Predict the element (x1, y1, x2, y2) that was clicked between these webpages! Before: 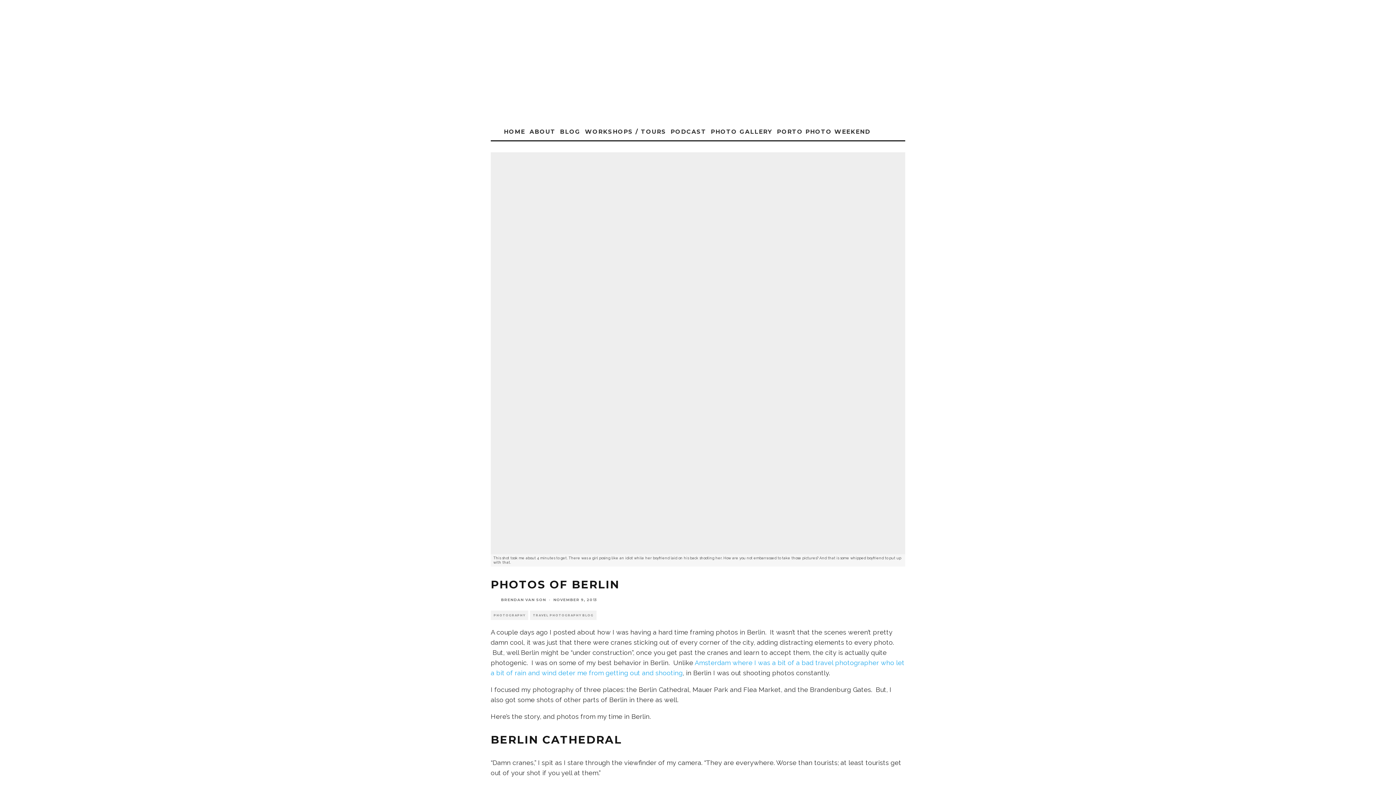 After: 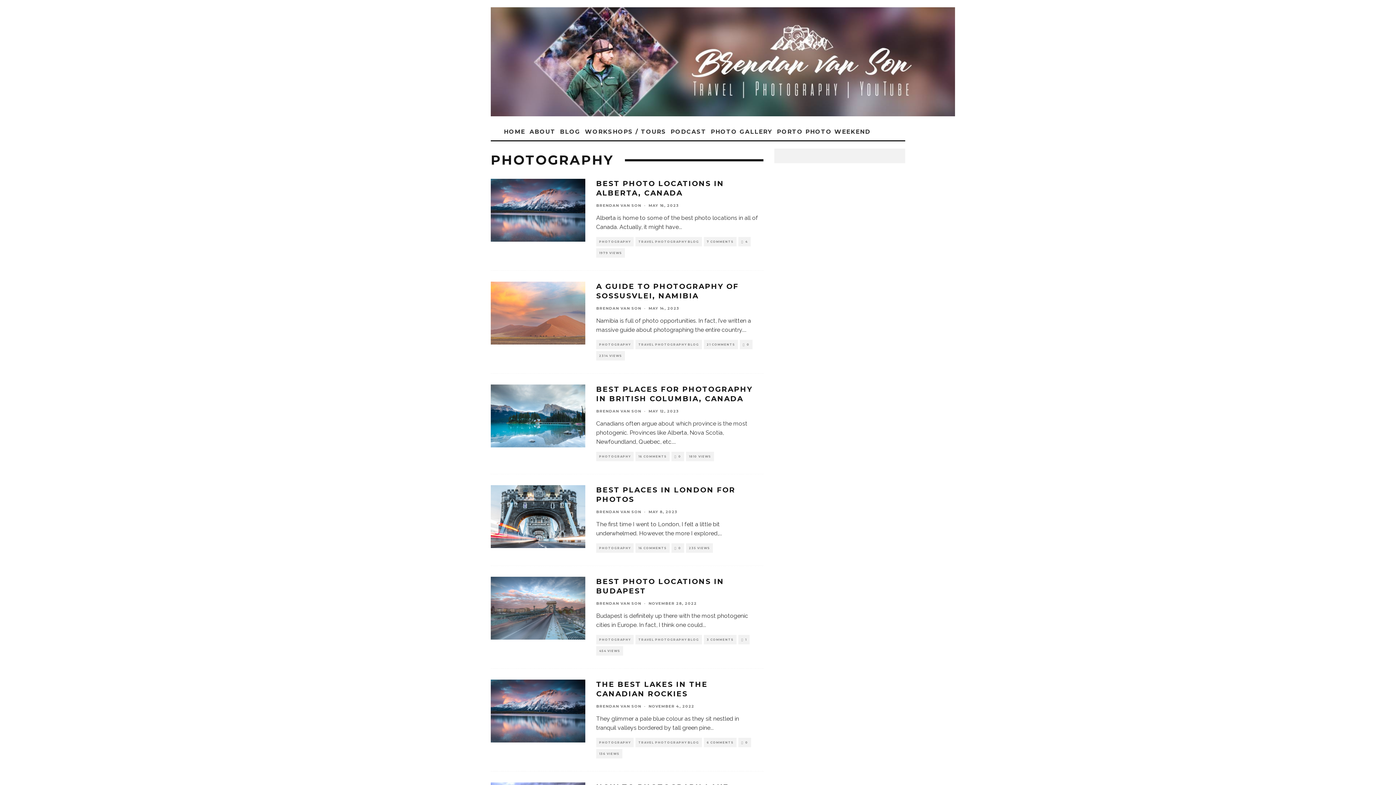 Action: bbox: (490, 610, 528, 620) label: PHOTOGRAPHY